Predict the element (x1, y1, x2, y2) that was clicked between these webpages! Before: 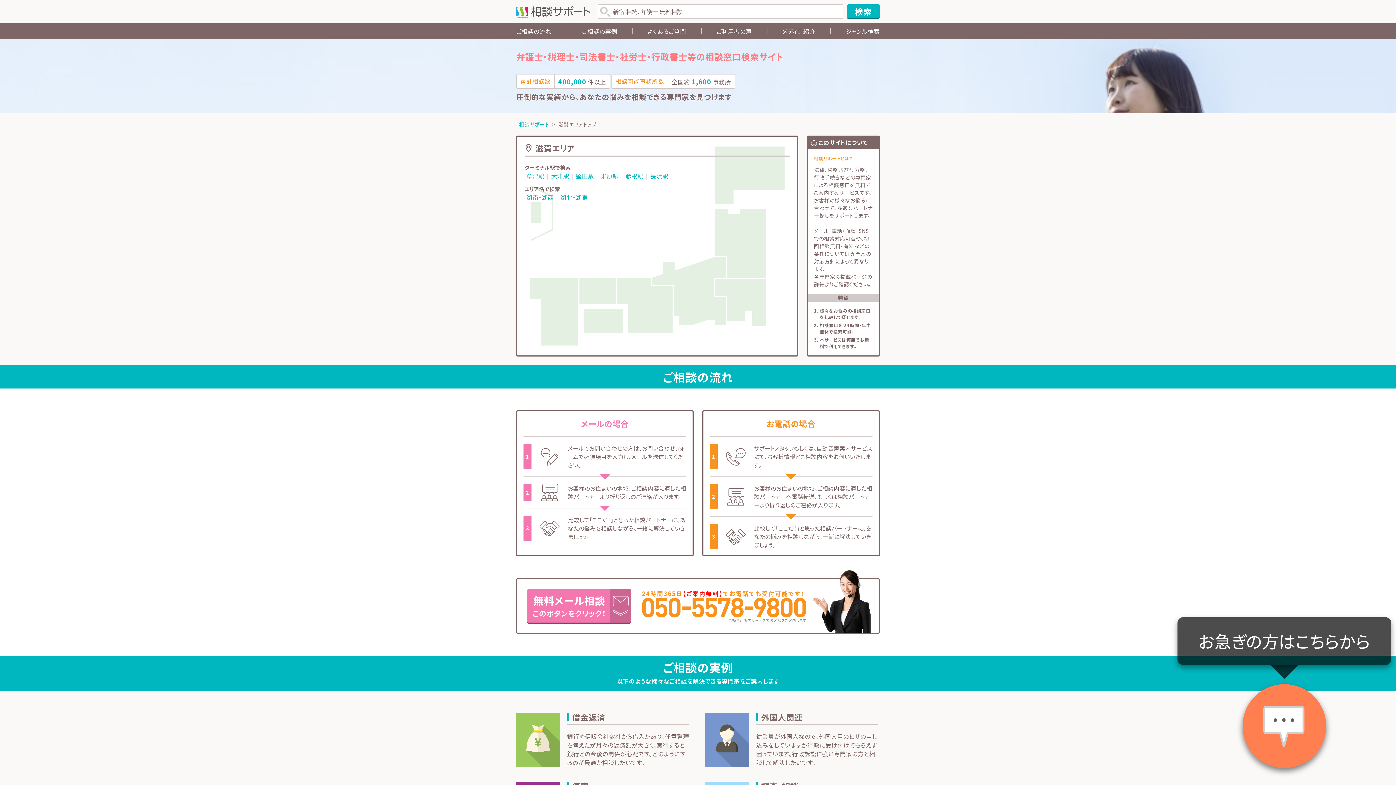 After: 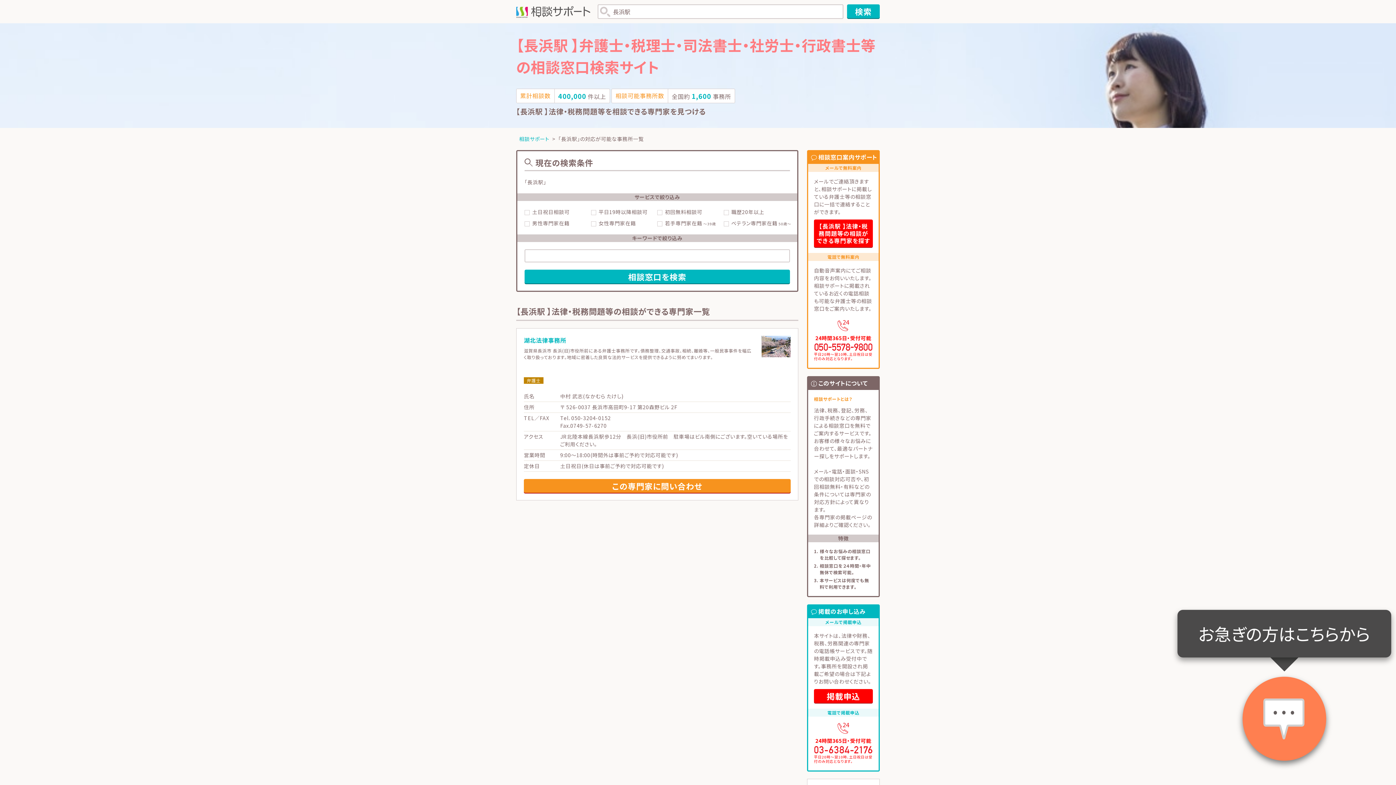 Action: label: 長浜駅 bbox: (648, 171, 670, 180)